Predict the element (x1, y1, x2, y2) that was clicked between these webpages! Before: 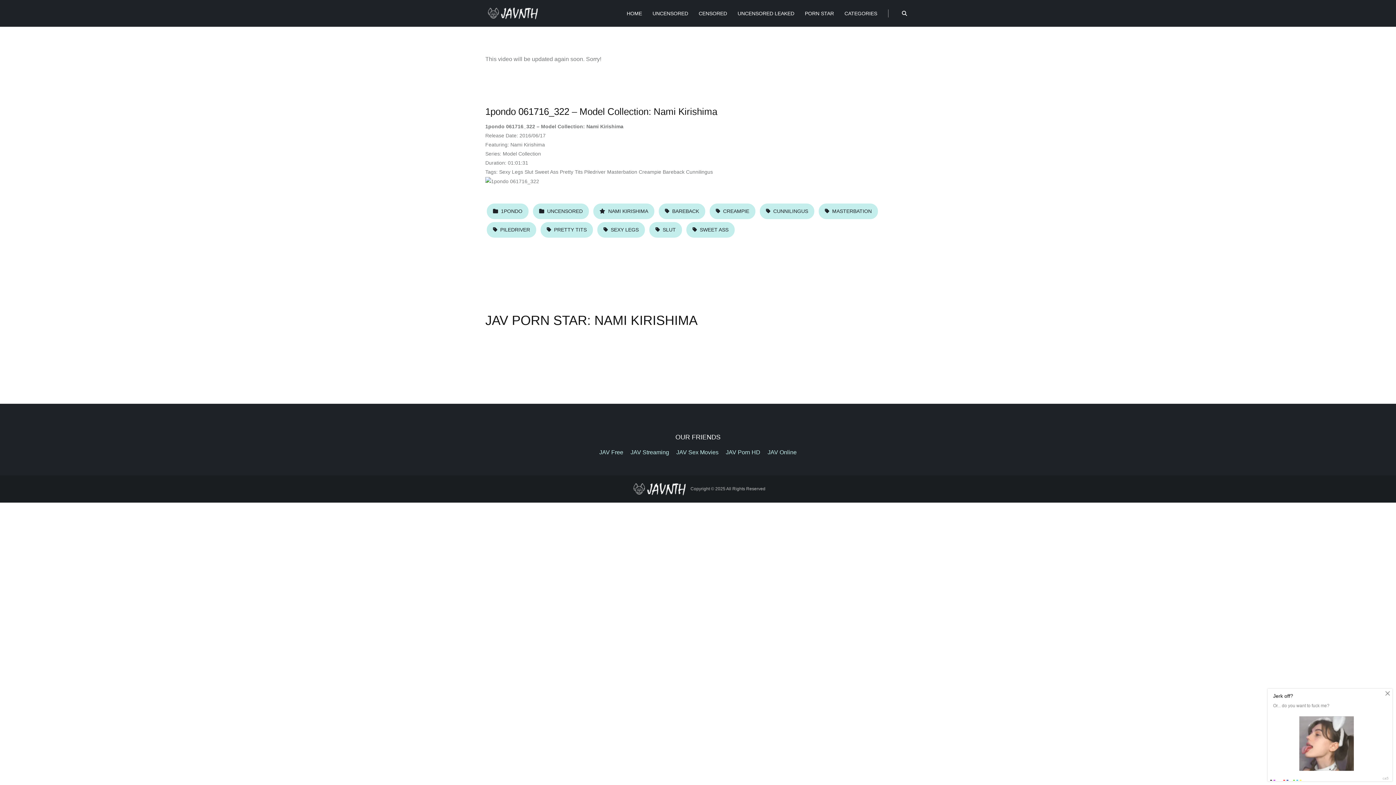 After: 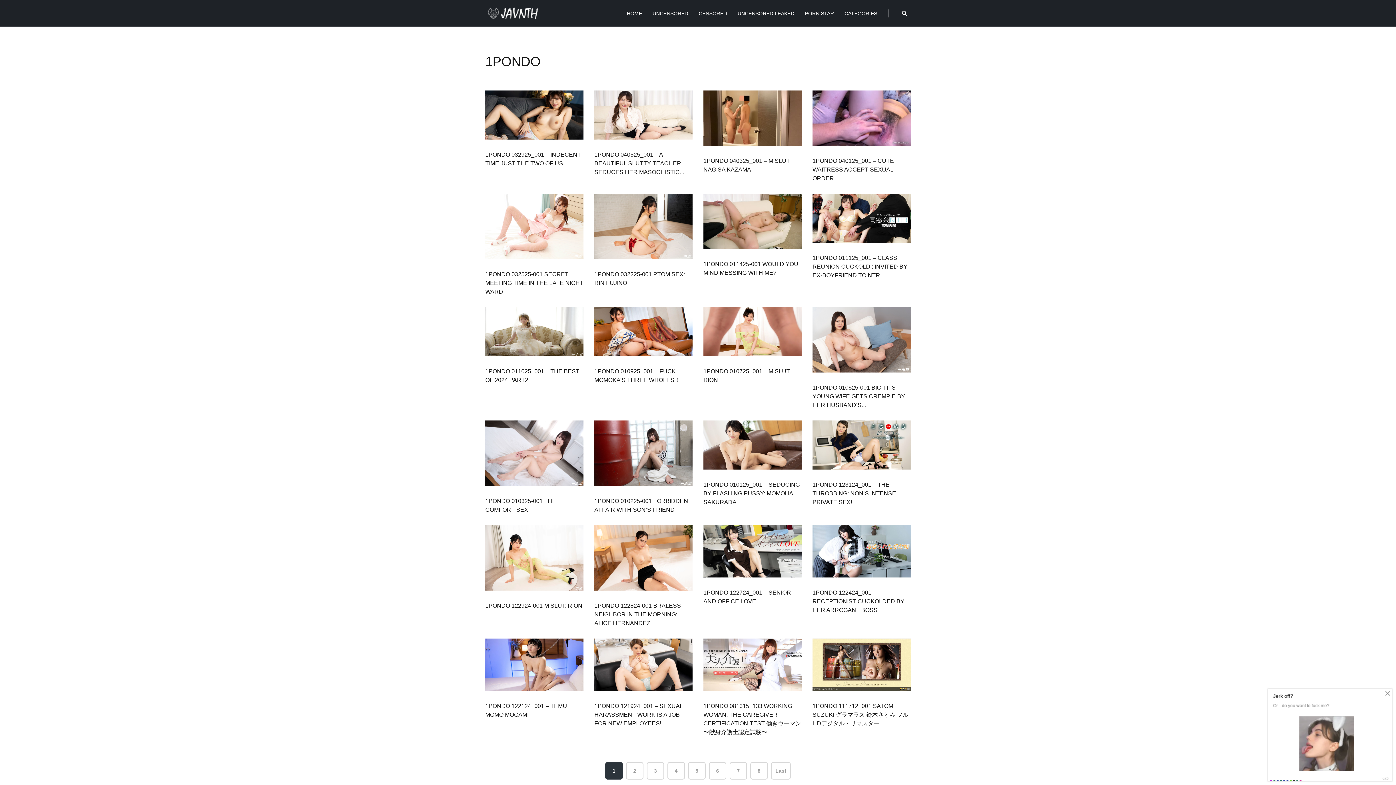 Action: bbox: (486, 203, 528, 219) label: 1PONDO